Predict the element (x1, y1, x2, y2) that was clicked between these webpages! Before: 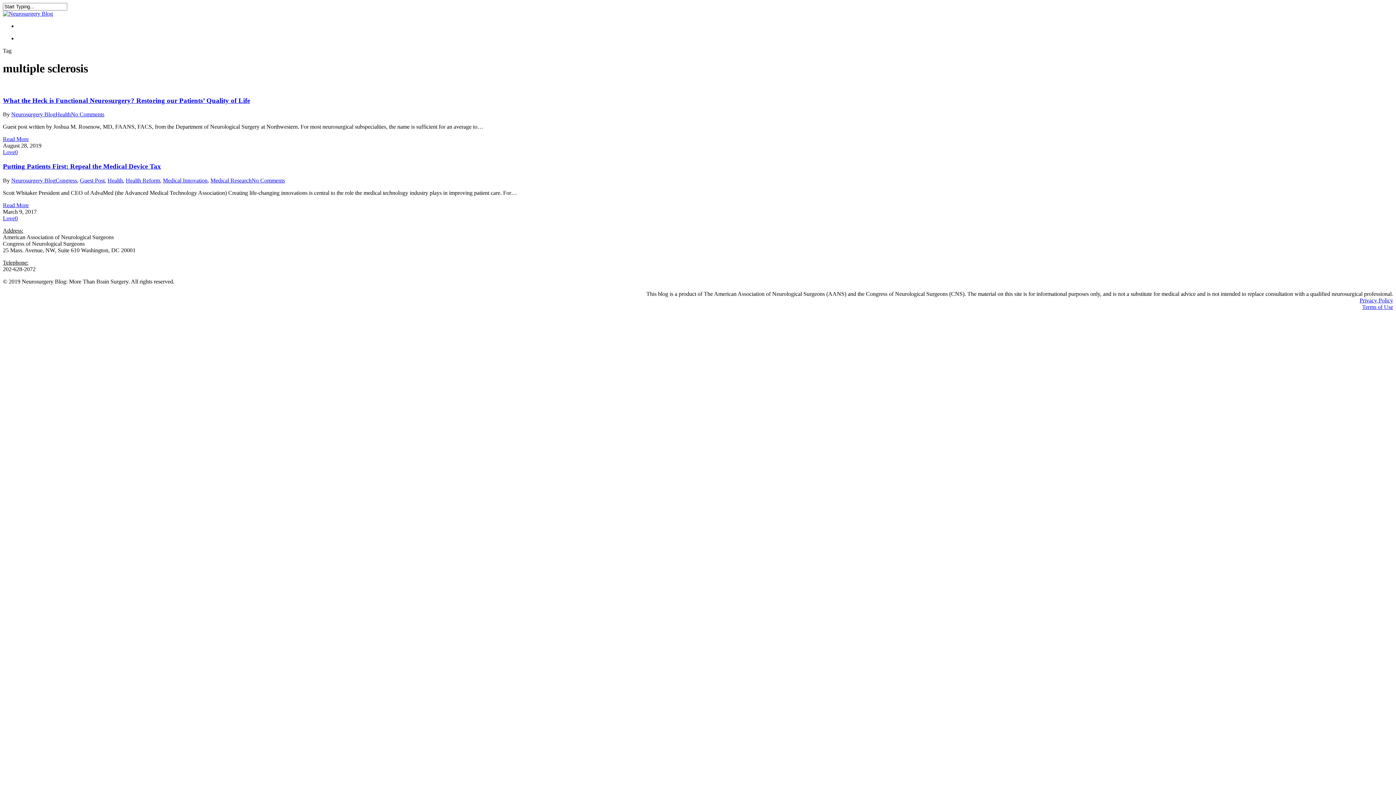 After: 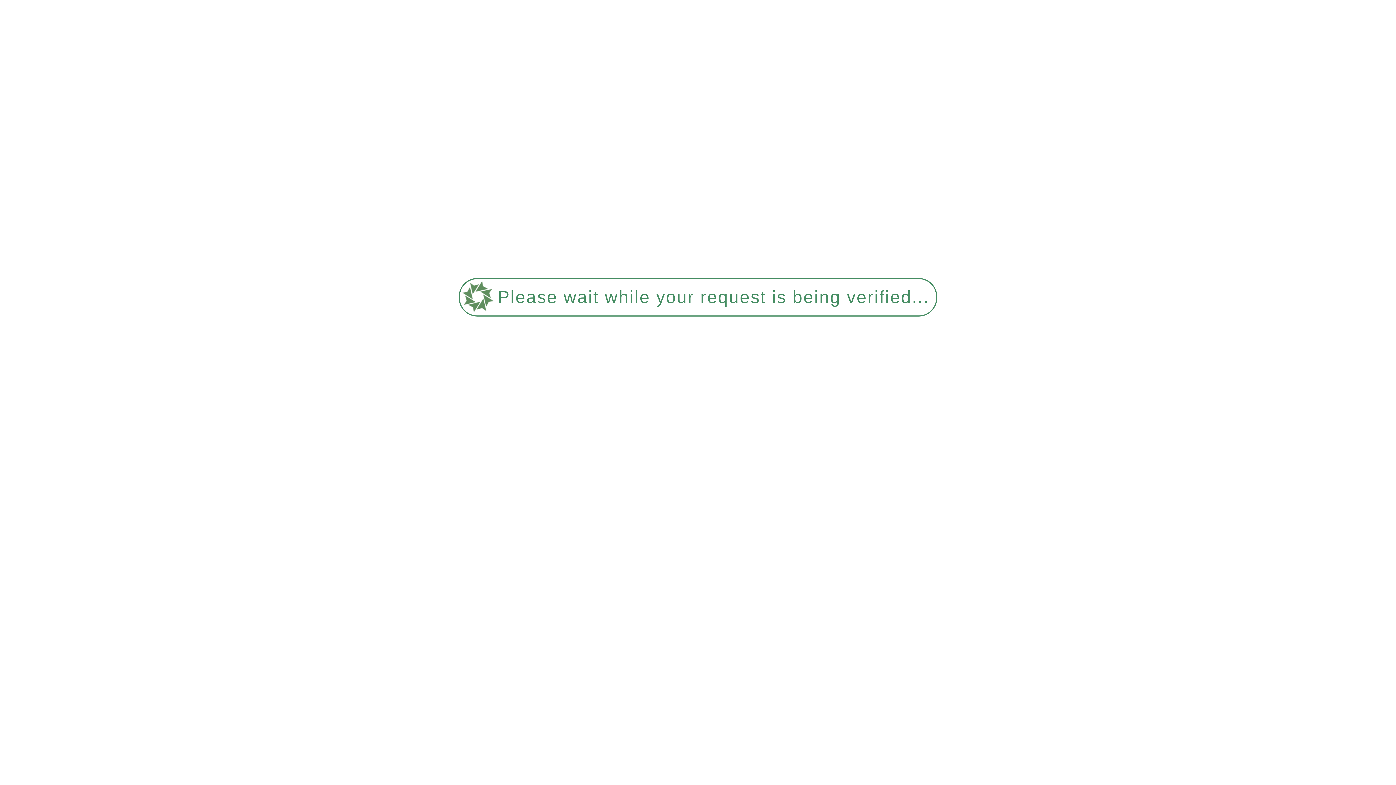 Action: label: Health bbox: (107, 177, 122, 183)